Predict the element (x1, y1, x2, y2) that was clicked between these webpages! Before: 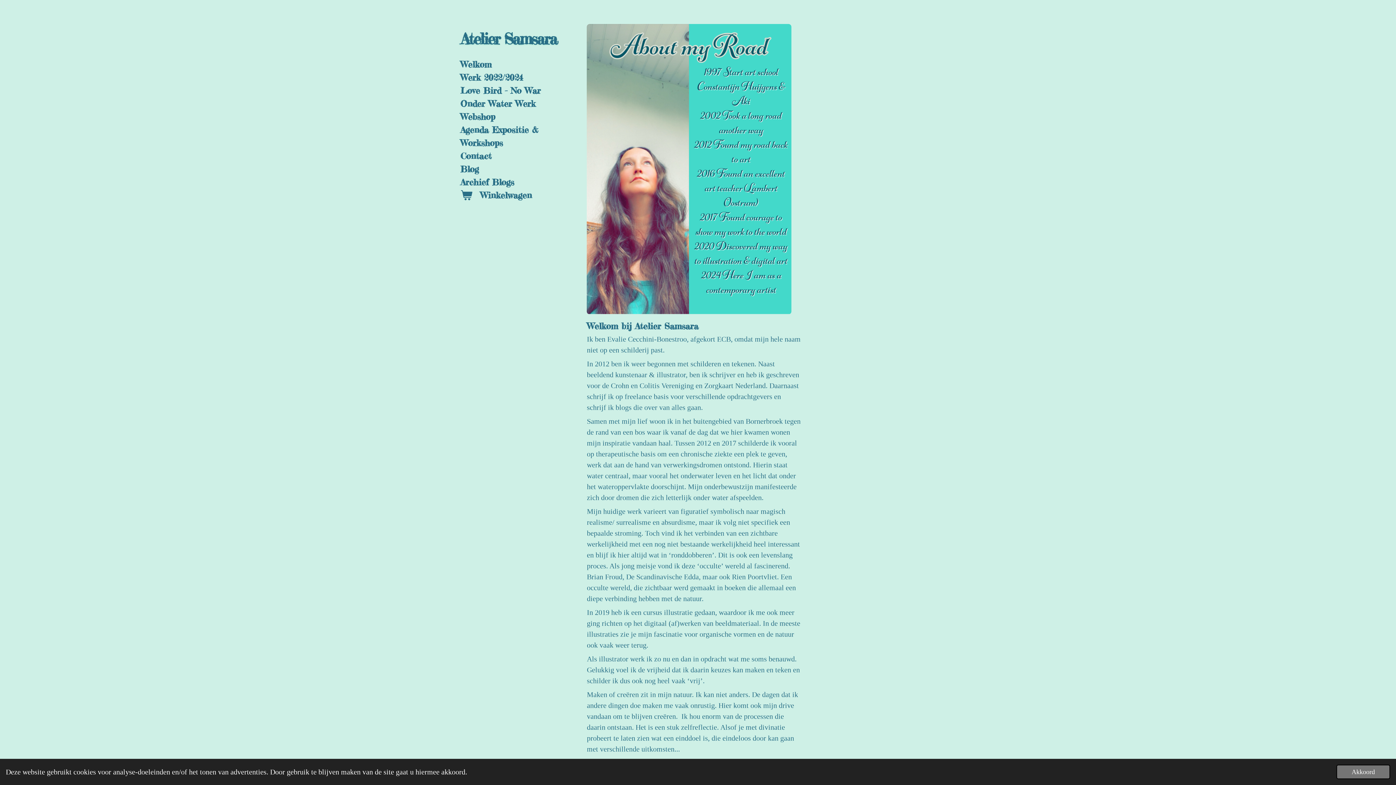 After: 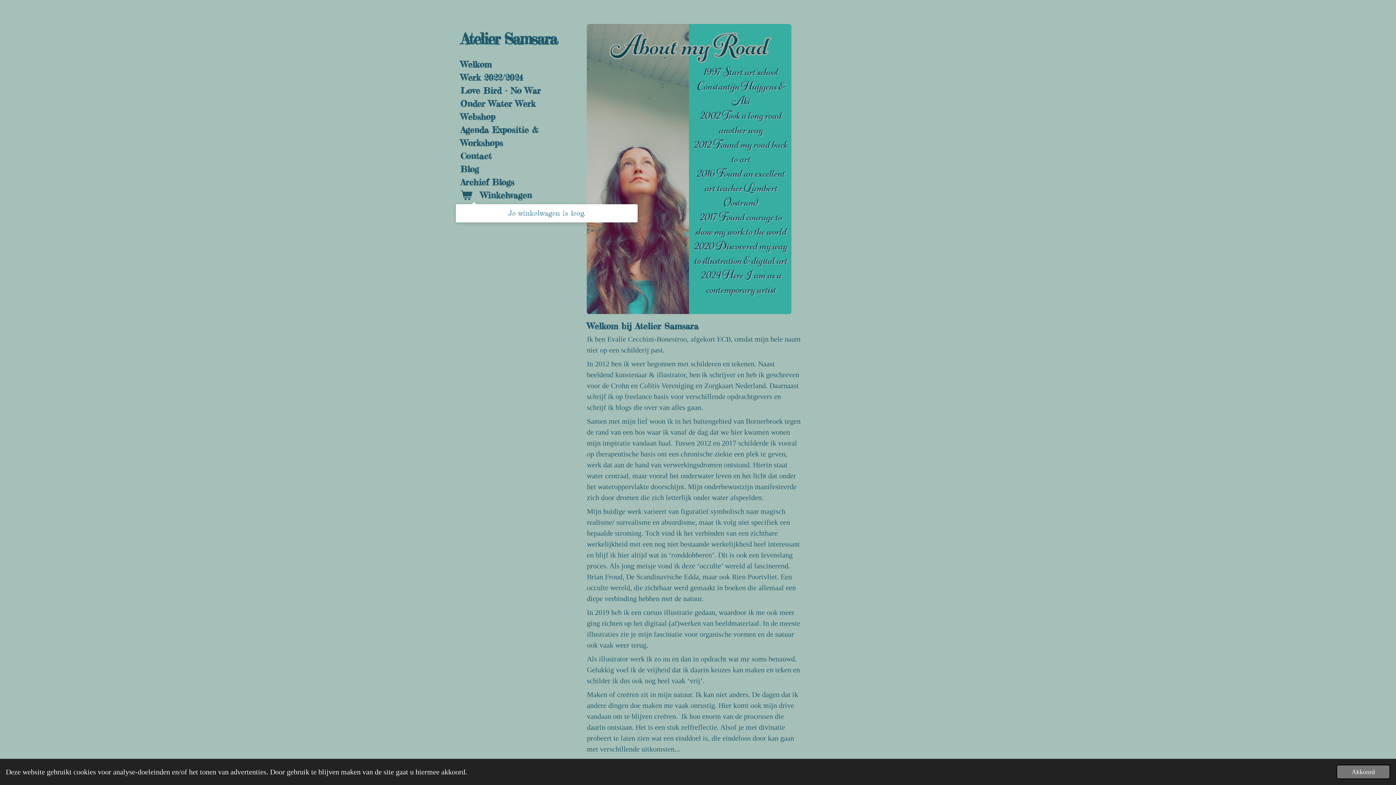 Action: bbox: (456, 189, 561, 202) label:  Winkelwagen